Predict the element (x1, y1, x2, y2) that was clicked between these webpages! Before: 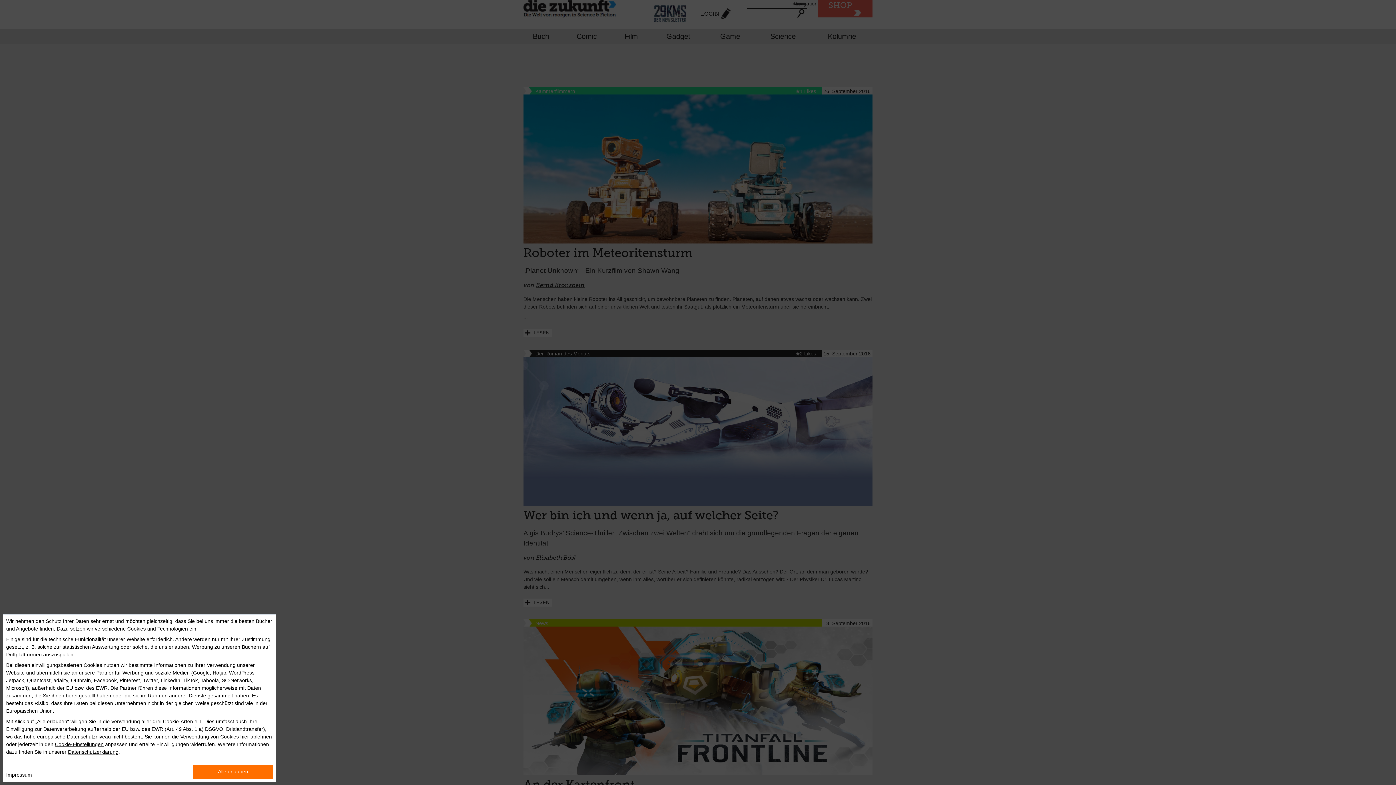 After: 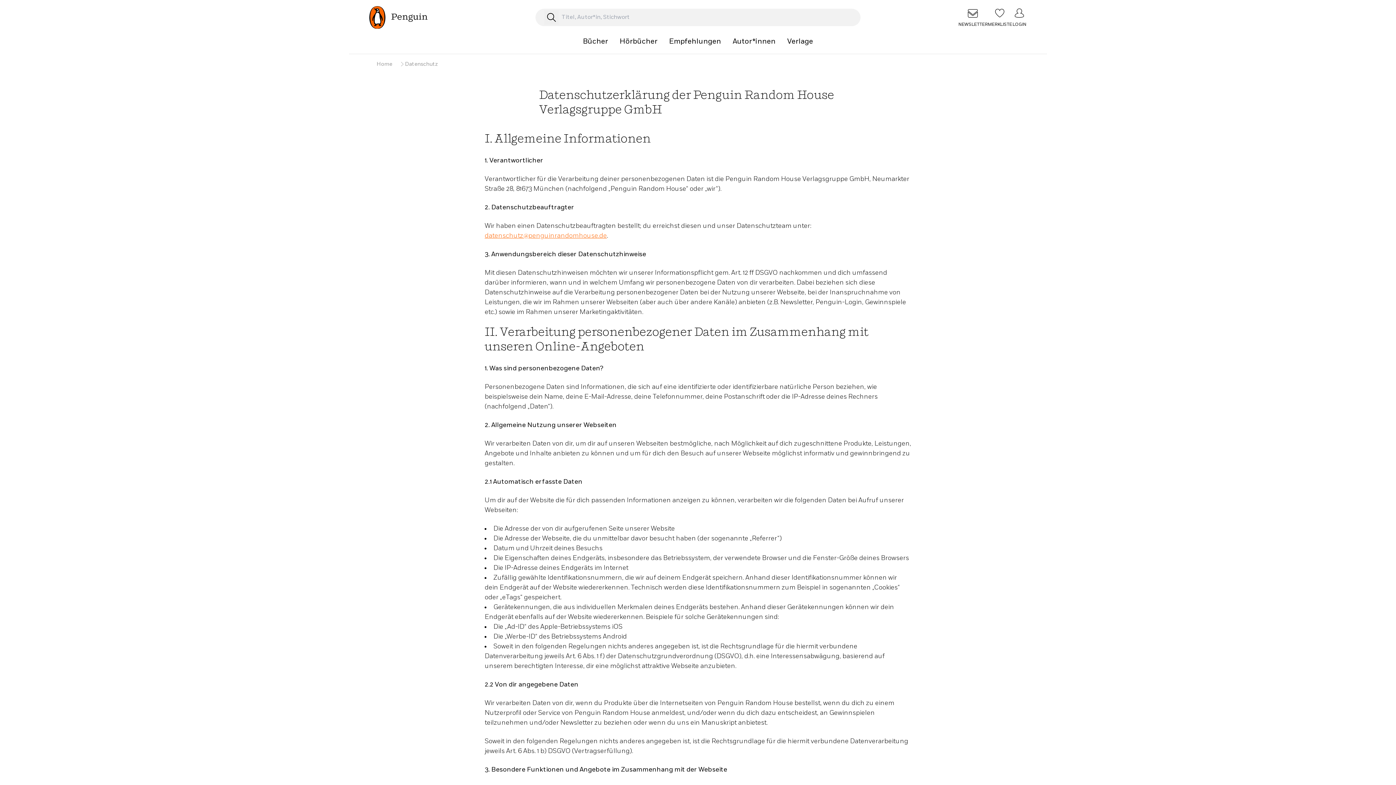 Action: label: Datenschutzerklärung bbox: (68, 749, 118, 755)